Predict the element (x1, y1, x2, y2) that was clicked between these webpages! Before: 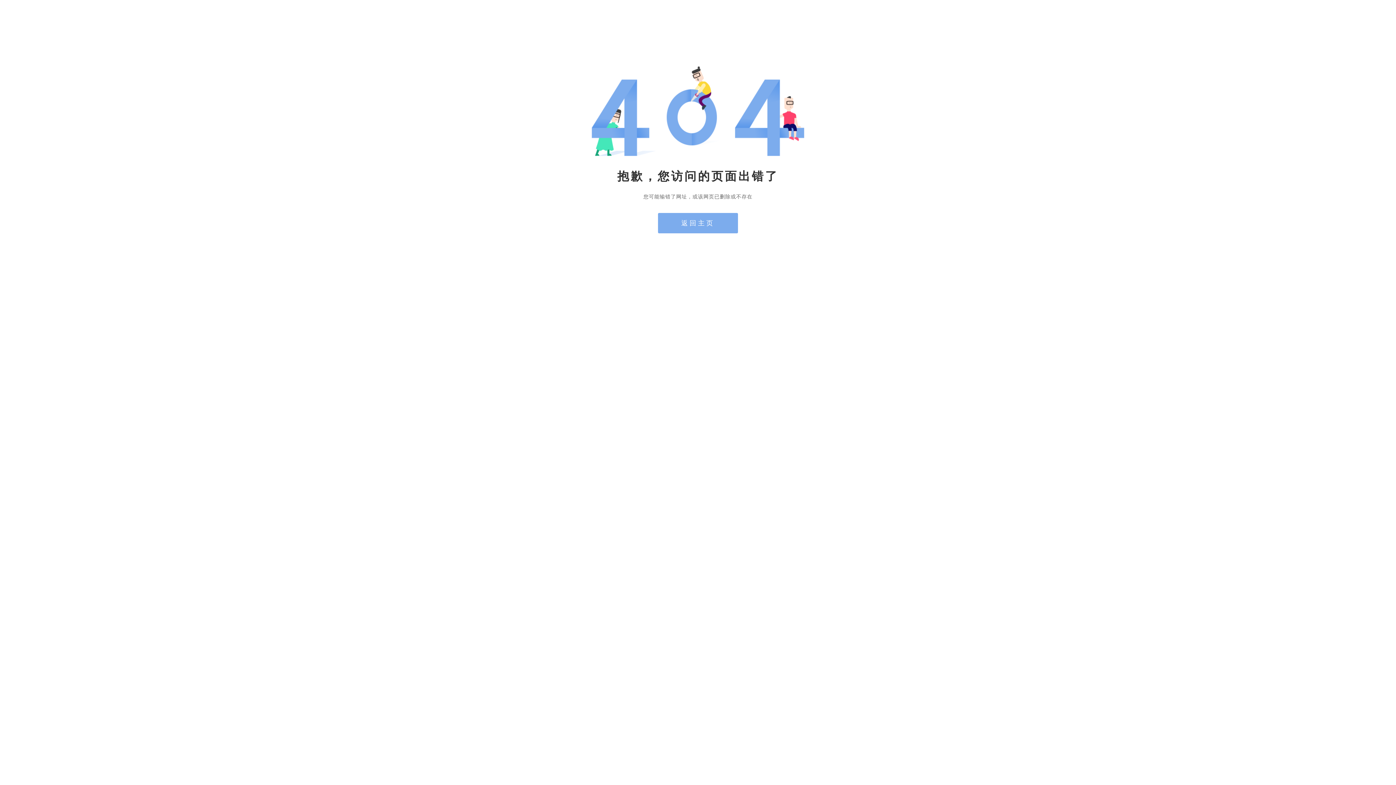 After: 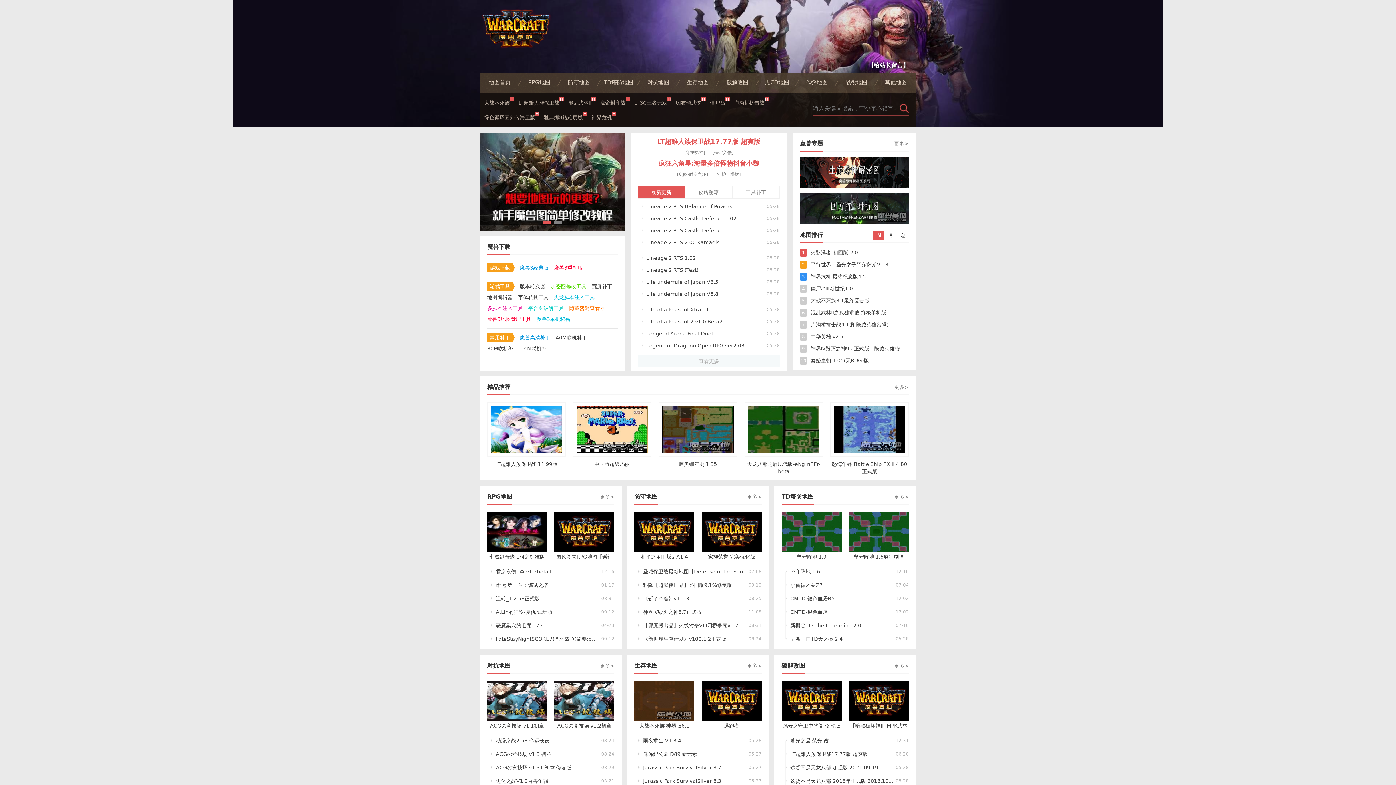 Action: label: 返回主页 bbox: (658, 213, 738, 233)